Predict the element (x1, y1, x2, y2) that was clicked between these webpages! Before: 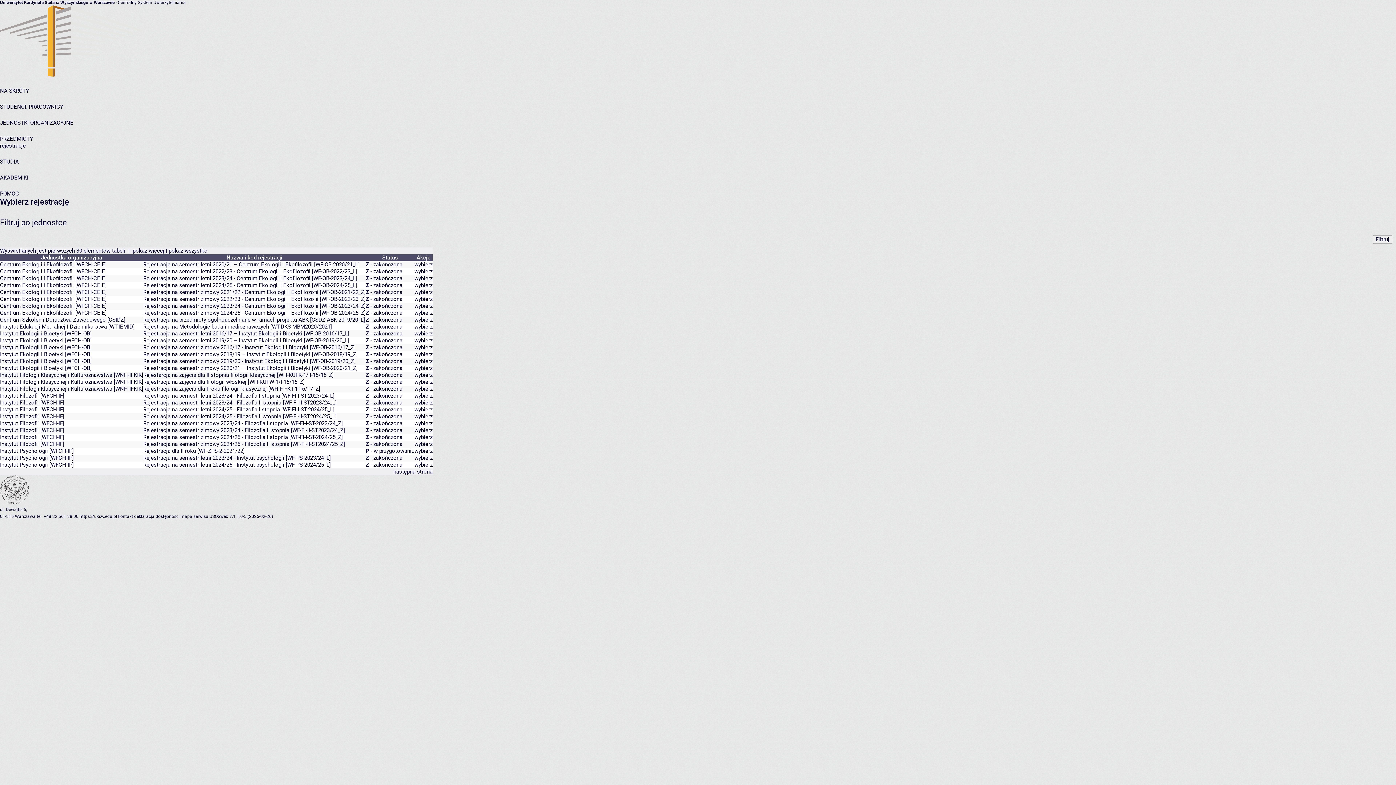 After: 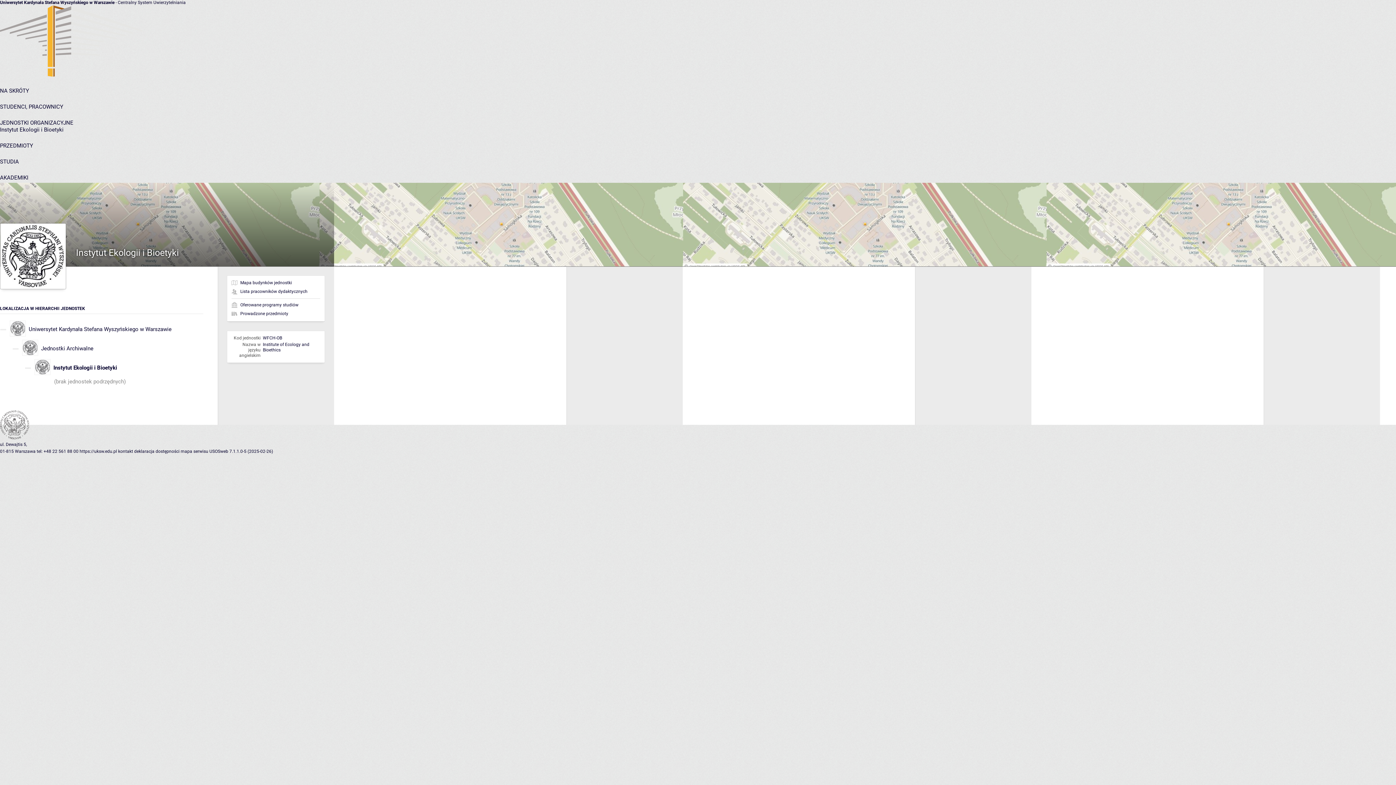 Action: label: Instytut Ekologii i Bioetyki bbox: (0, 344, 63, 350)